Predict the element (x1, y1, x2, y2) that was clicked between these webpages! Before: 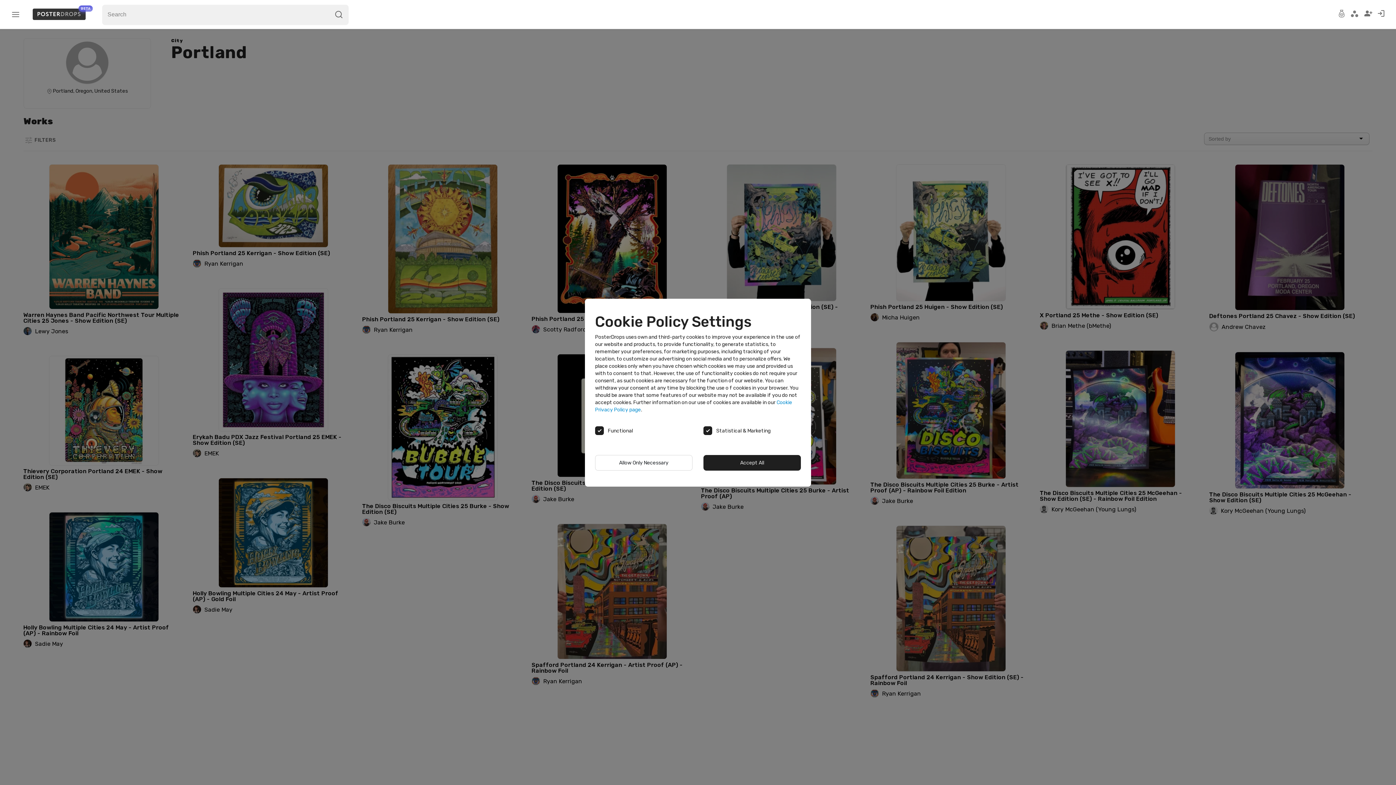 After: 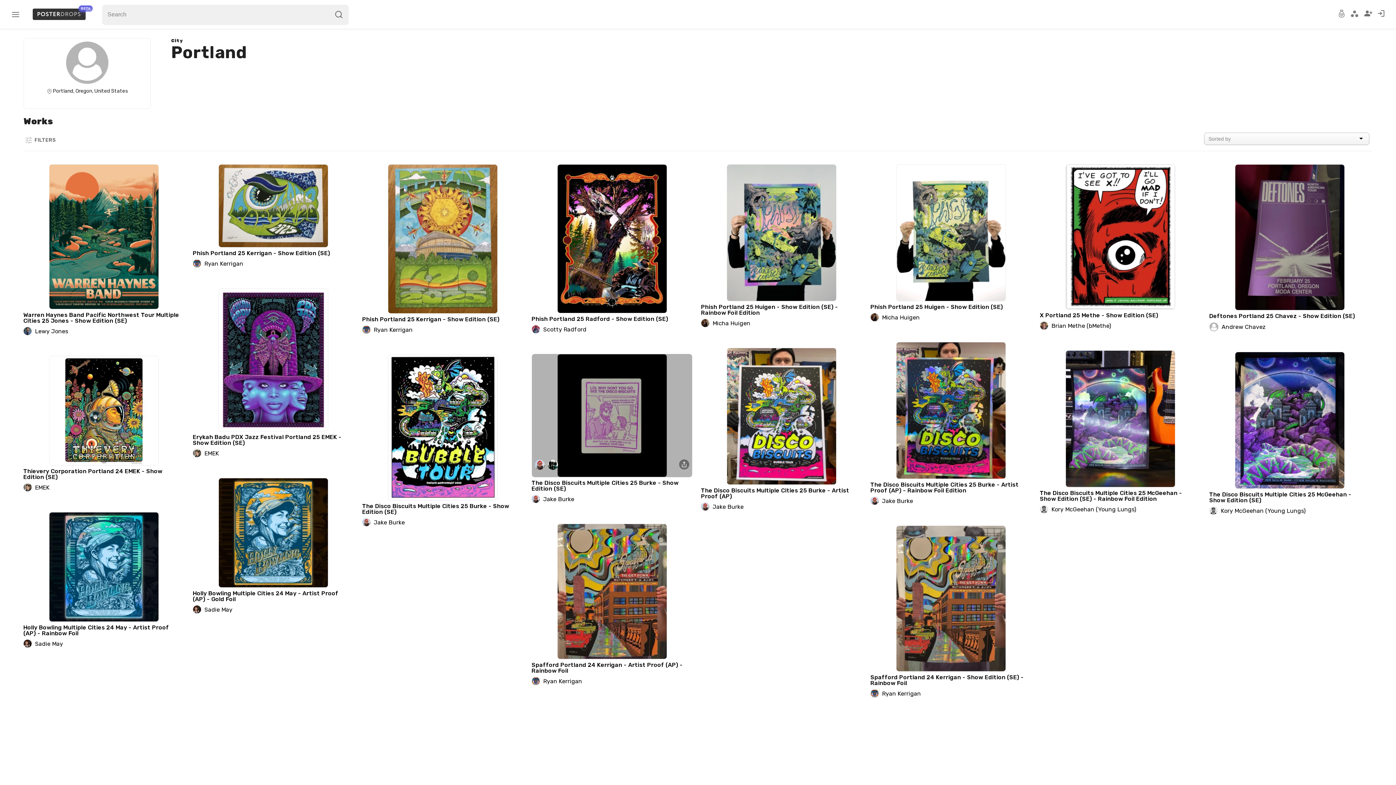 Action: bbox: (595, 455, 692, 470) label: Allow Only Necessary